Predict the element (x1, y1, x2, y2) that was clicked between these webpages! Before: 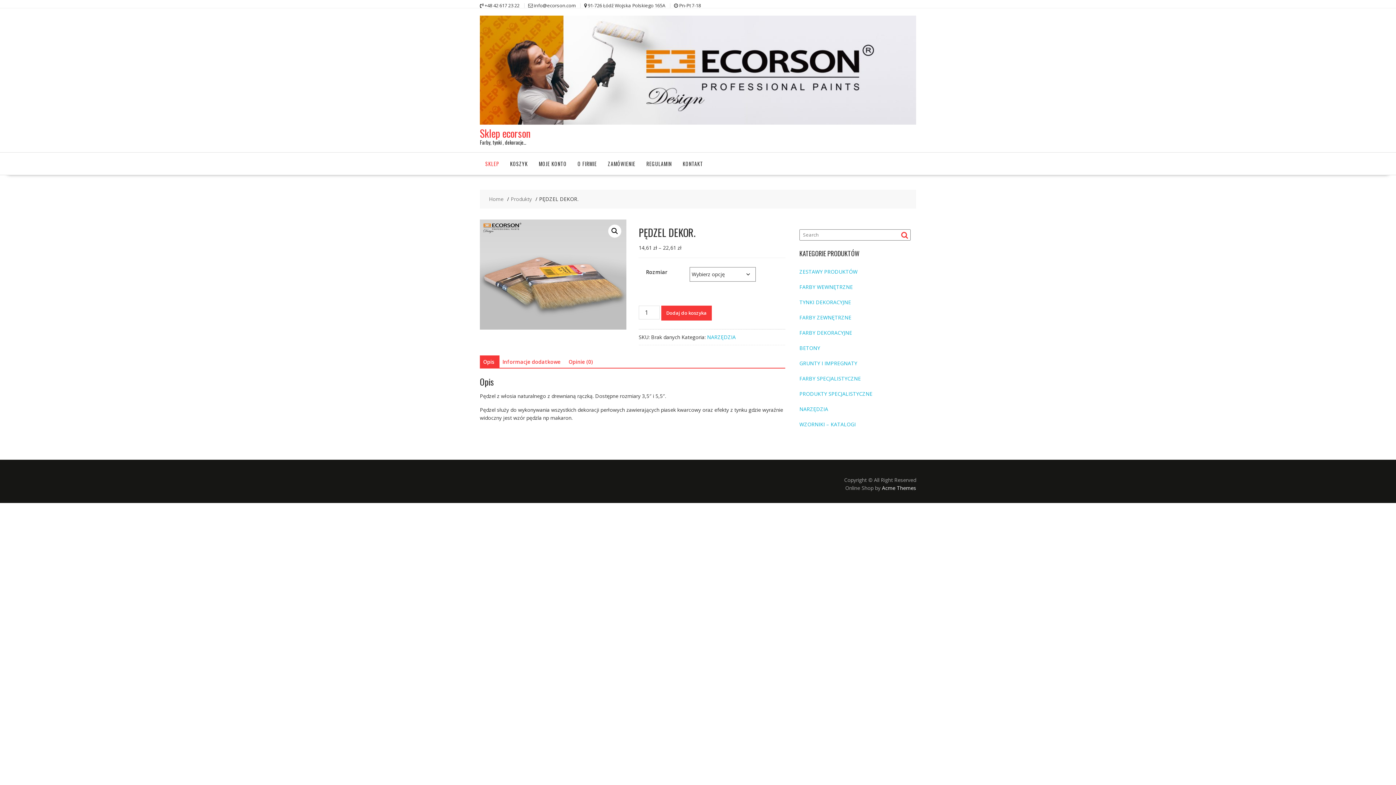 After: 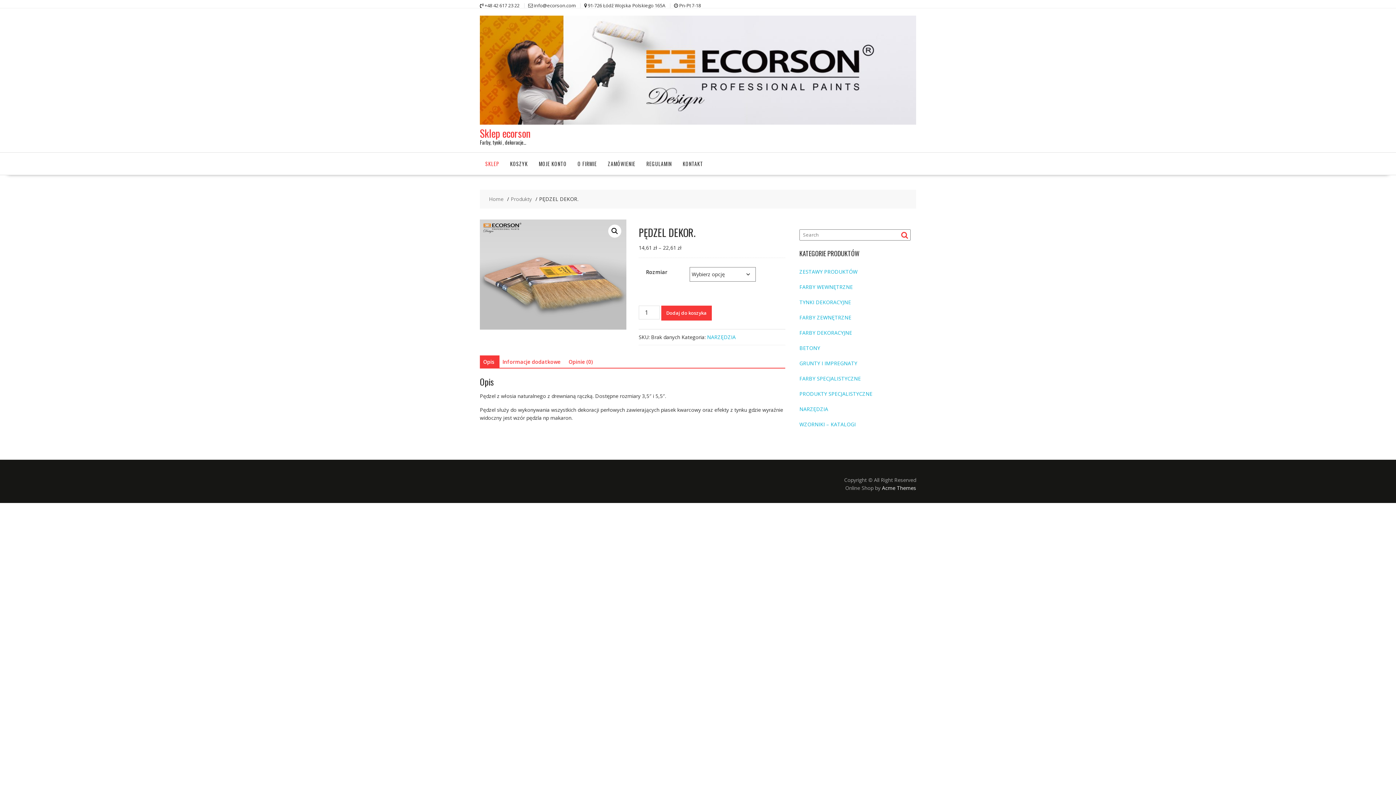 Action: bbox: (483, 355, 494, 368) label: Opis